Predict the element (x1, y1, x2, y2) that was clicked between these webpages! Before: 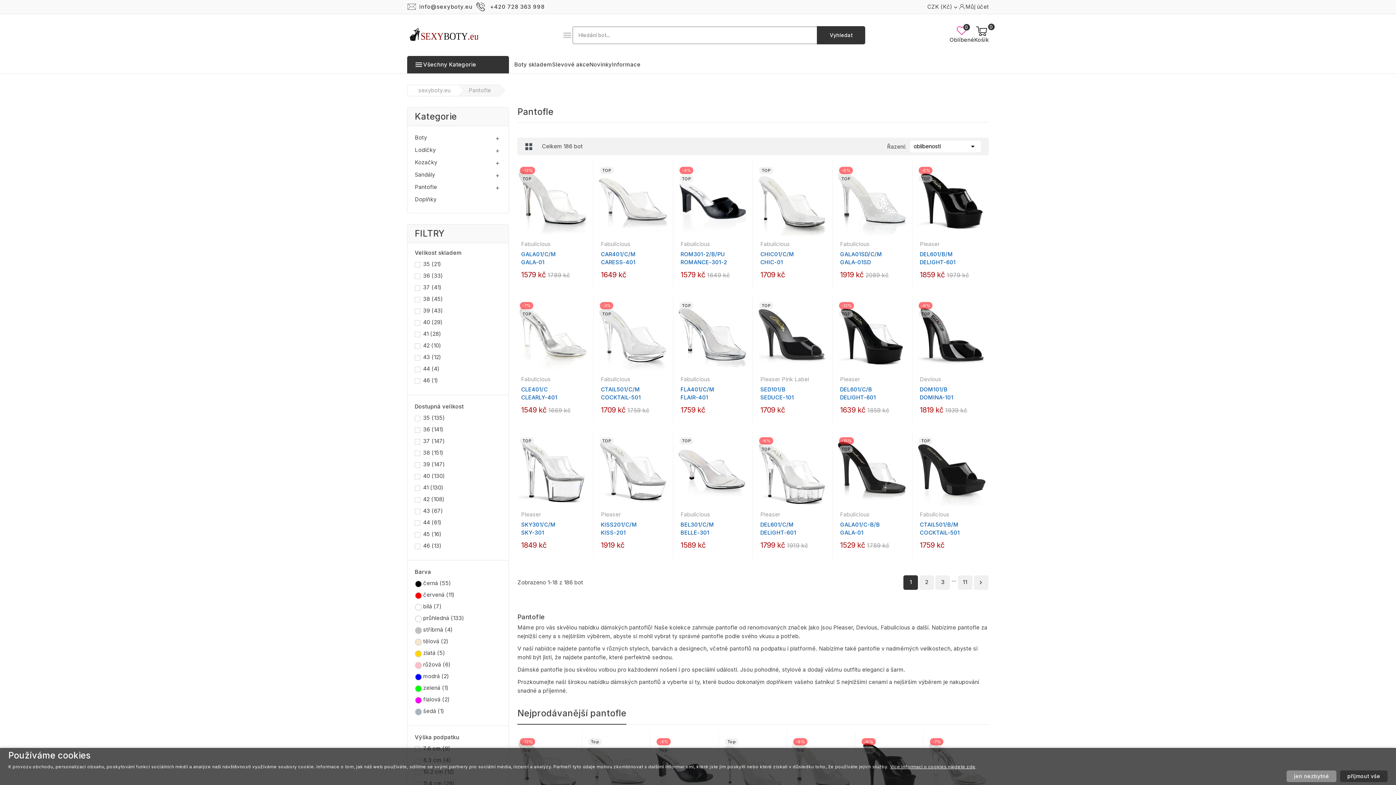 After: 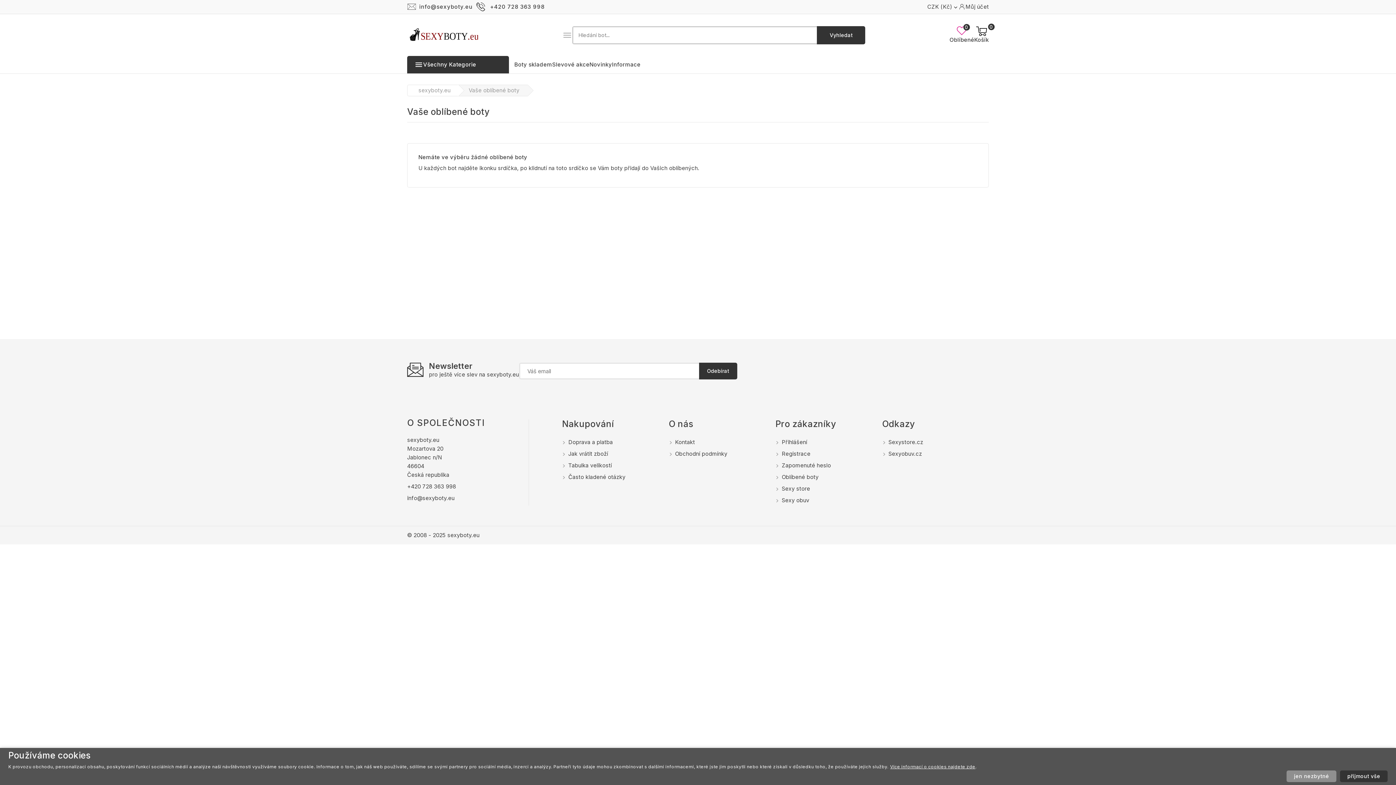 Action: bbox: (949, 25, 974, 44) label: 
Oblíbené